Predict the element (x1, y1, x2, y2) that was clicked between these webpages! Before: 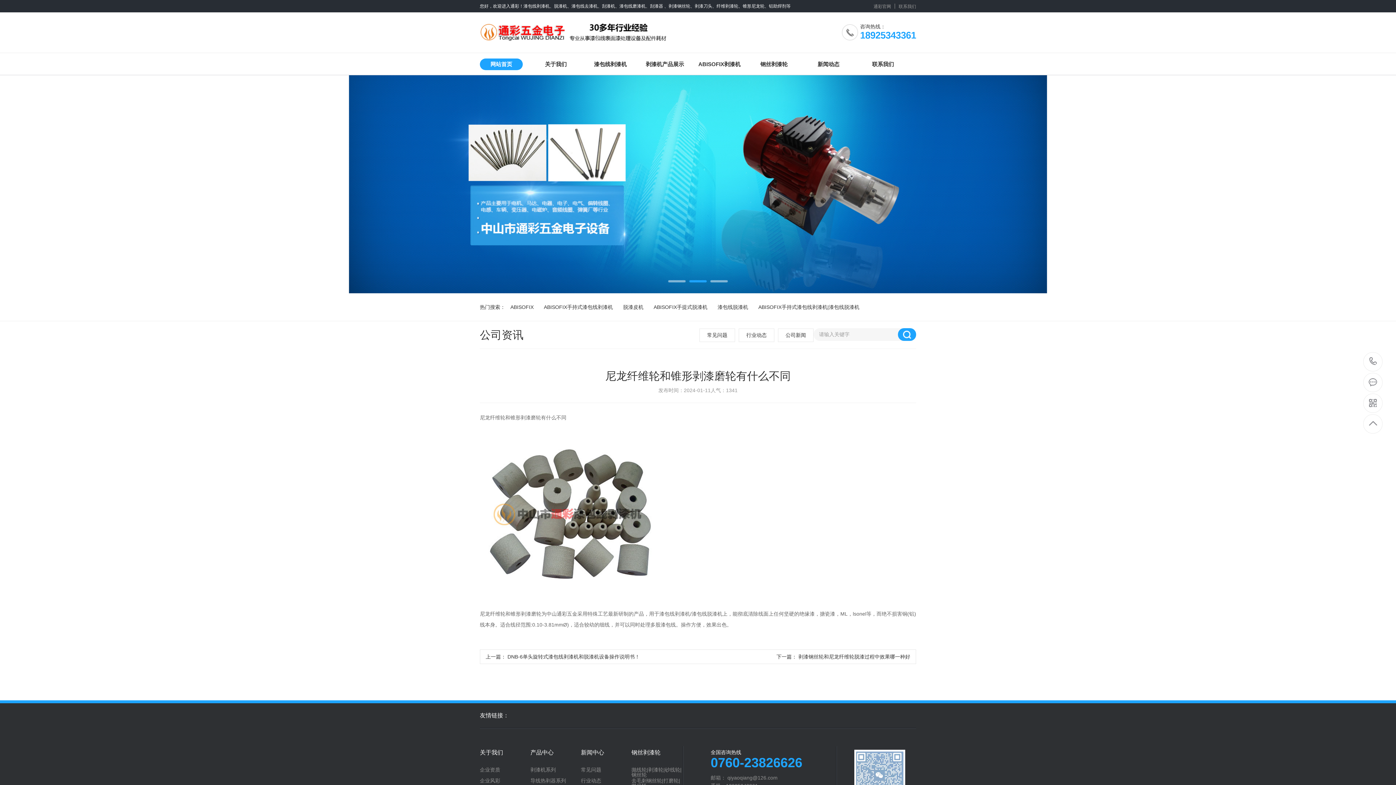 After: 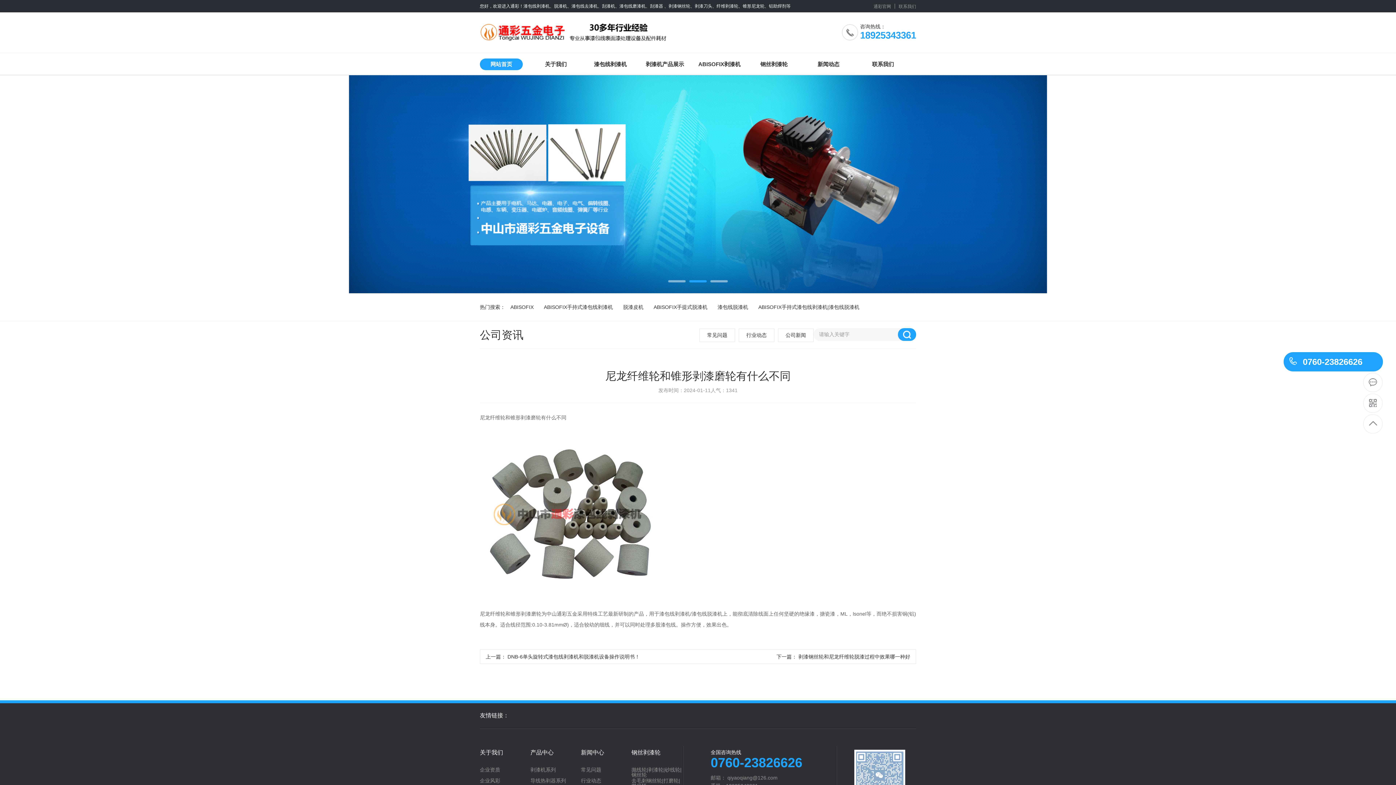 Action: label: 0760-23826626 bbox: (1363, 352, 1383, 371)